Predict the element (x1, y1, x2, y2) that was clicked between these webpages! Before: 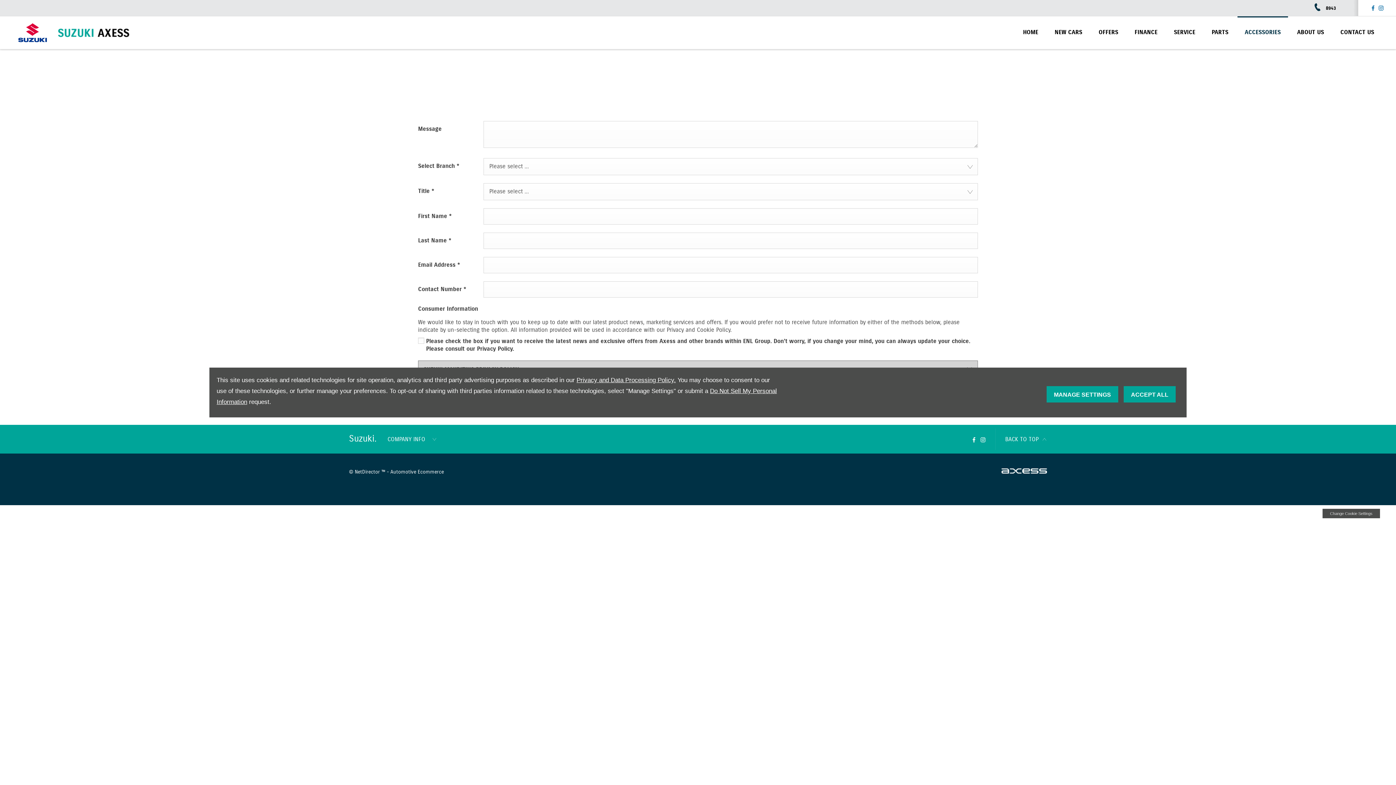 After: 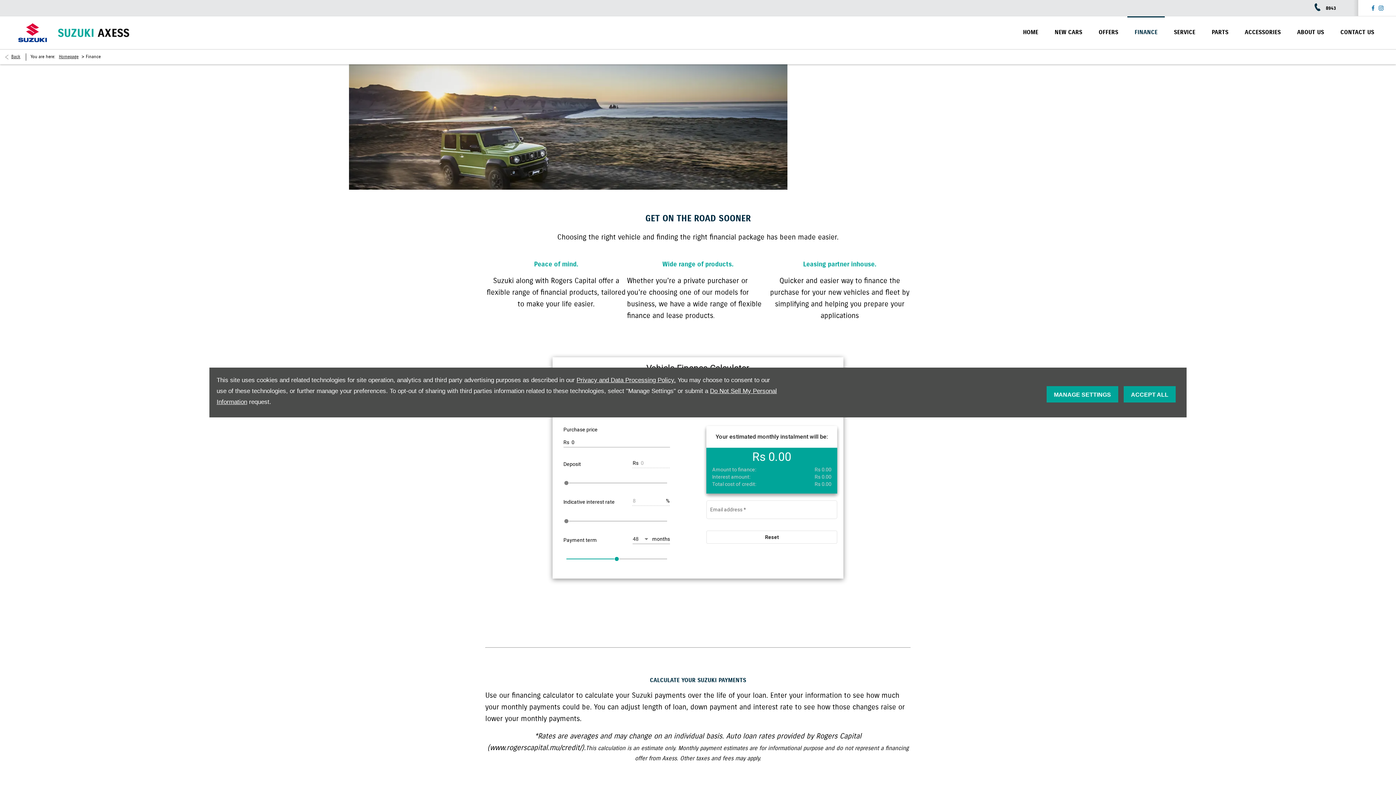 Action: label: FINANCE bbox: (1127, 16, 1165, 49)